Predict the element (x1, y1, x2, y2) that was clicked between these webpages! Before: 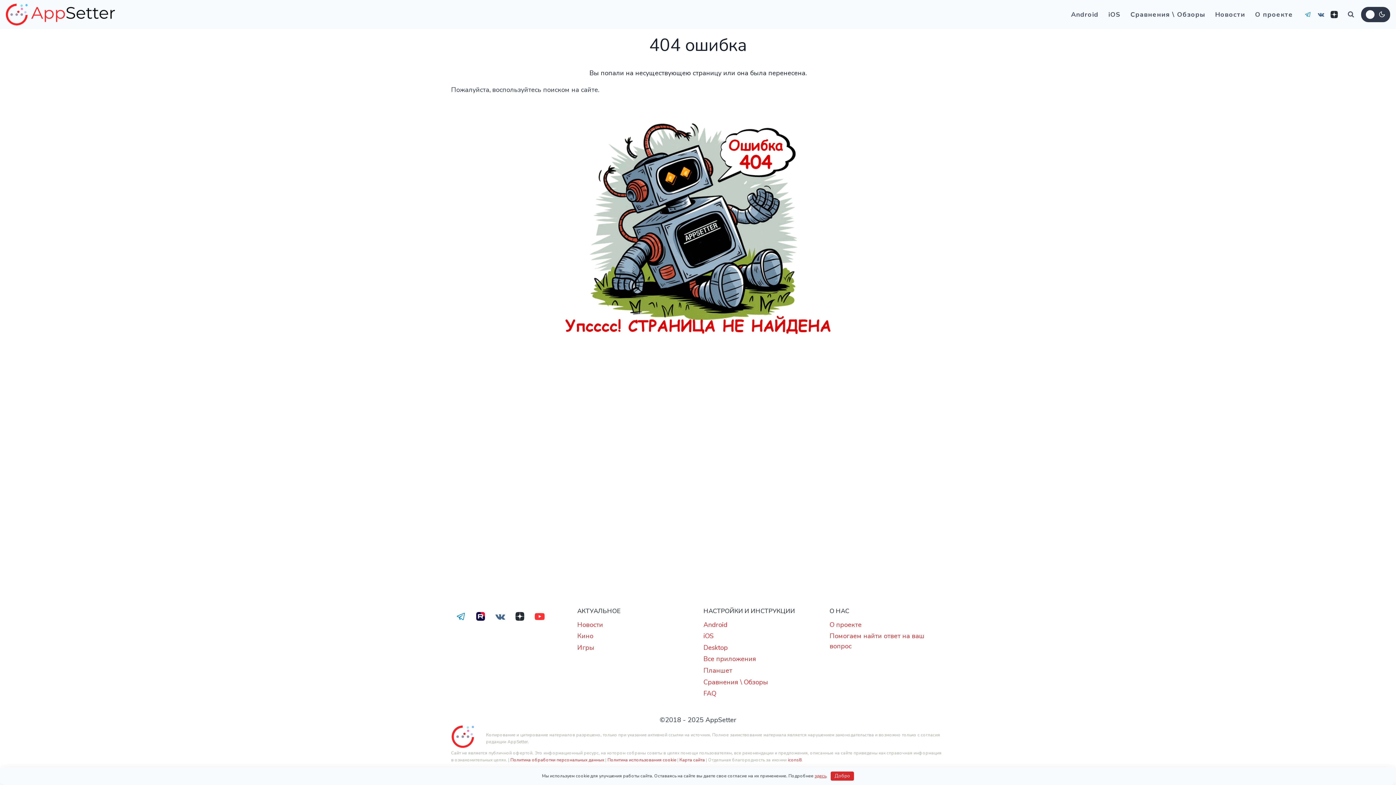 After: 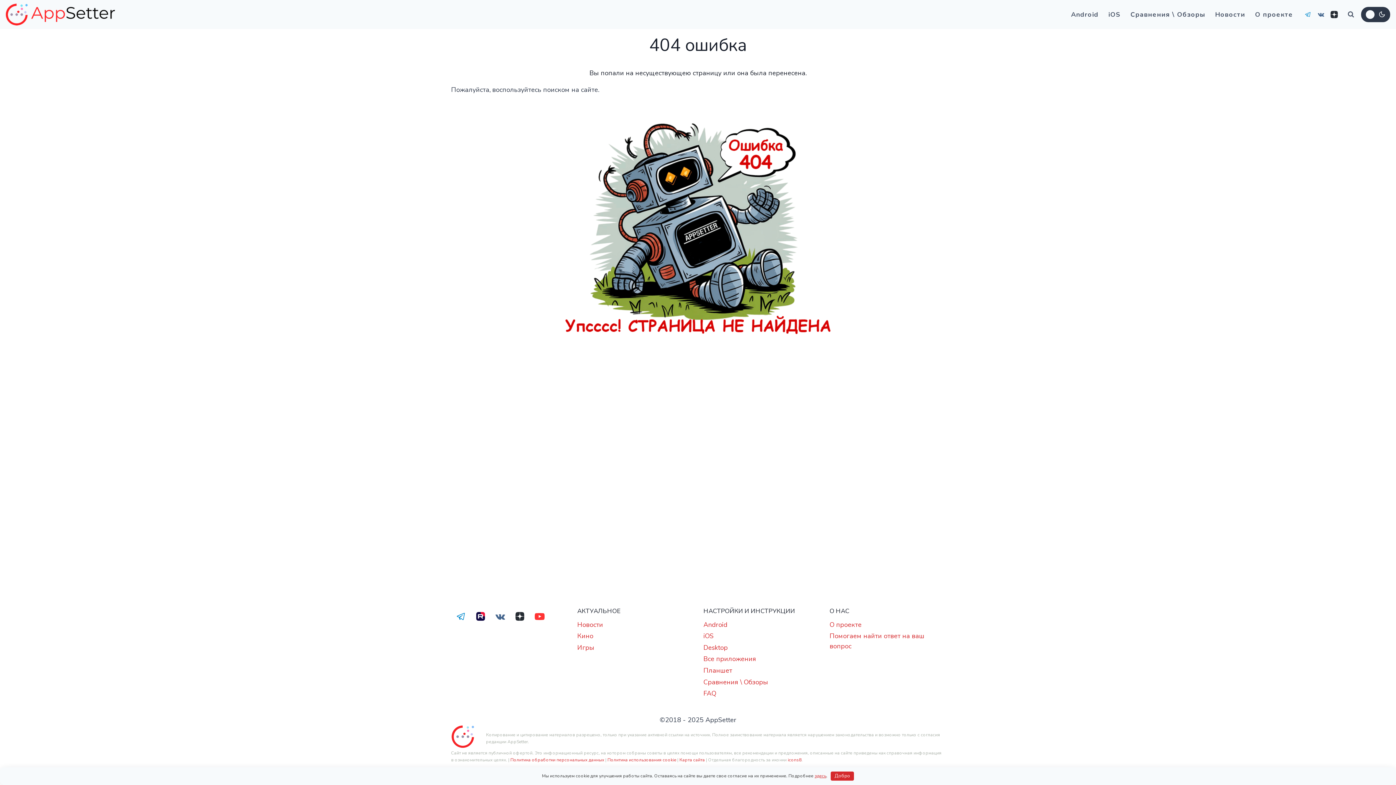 Action: label: Dzen bbox: (1328, 8, 1341, 21)